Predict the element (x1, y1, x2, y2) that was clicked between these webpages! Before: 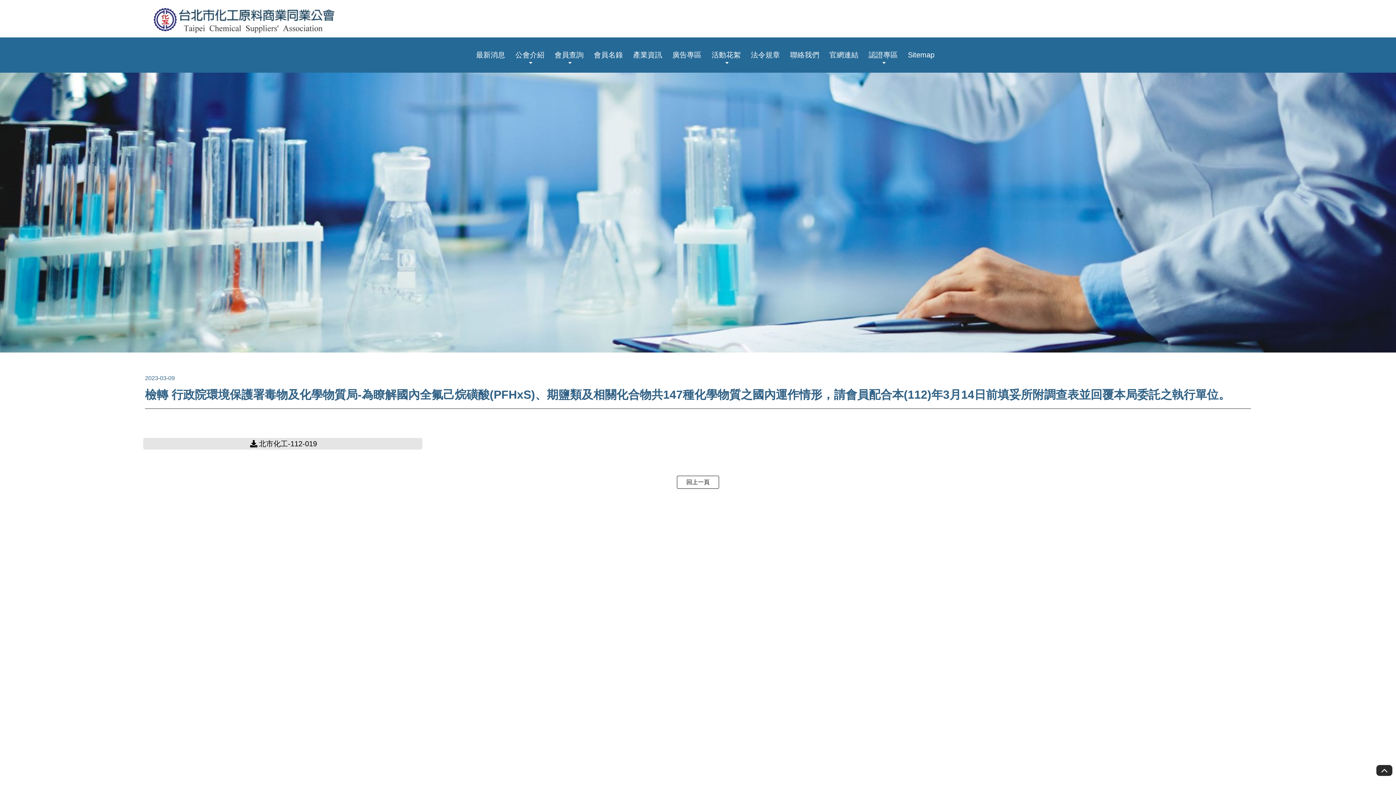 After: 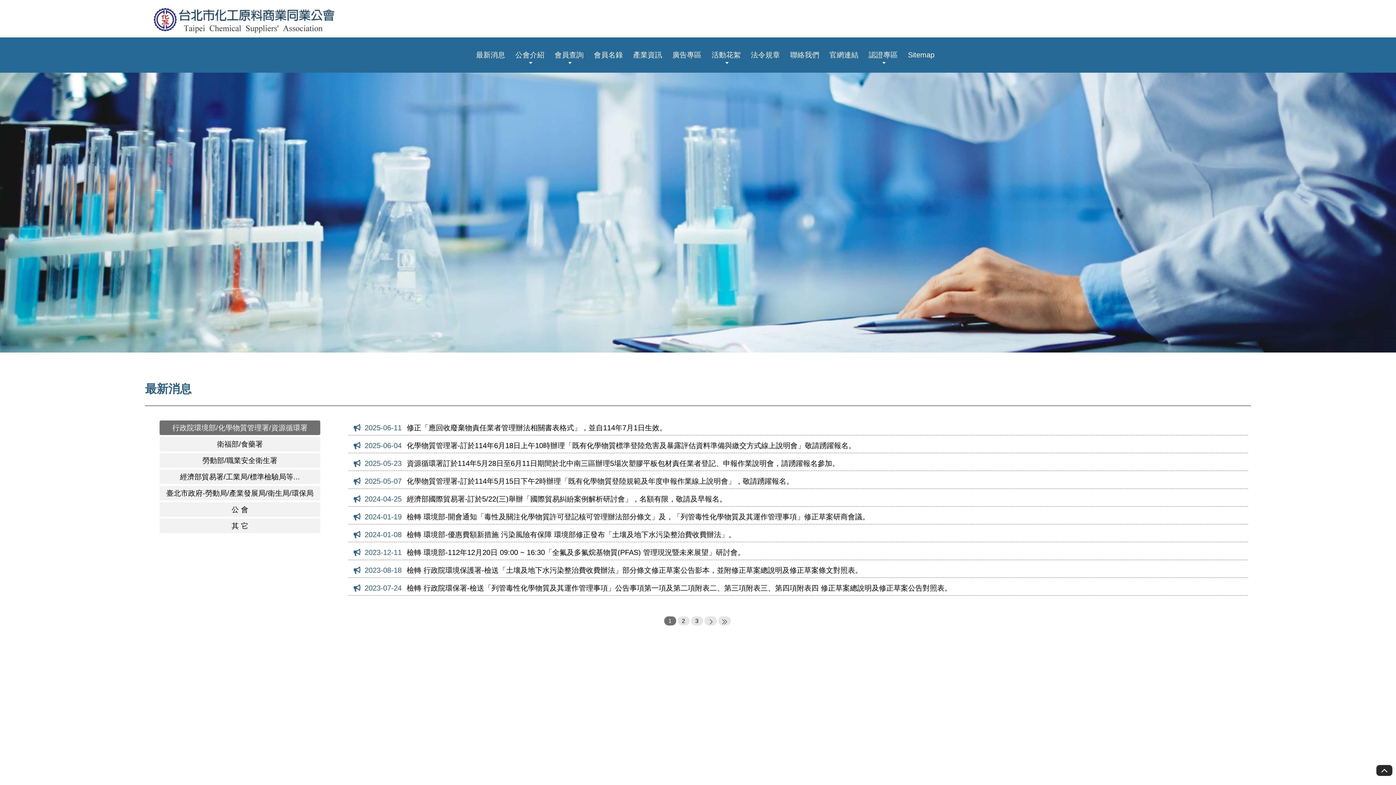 Action: bbox: (471, 46, 509, 63) label: 最新消息